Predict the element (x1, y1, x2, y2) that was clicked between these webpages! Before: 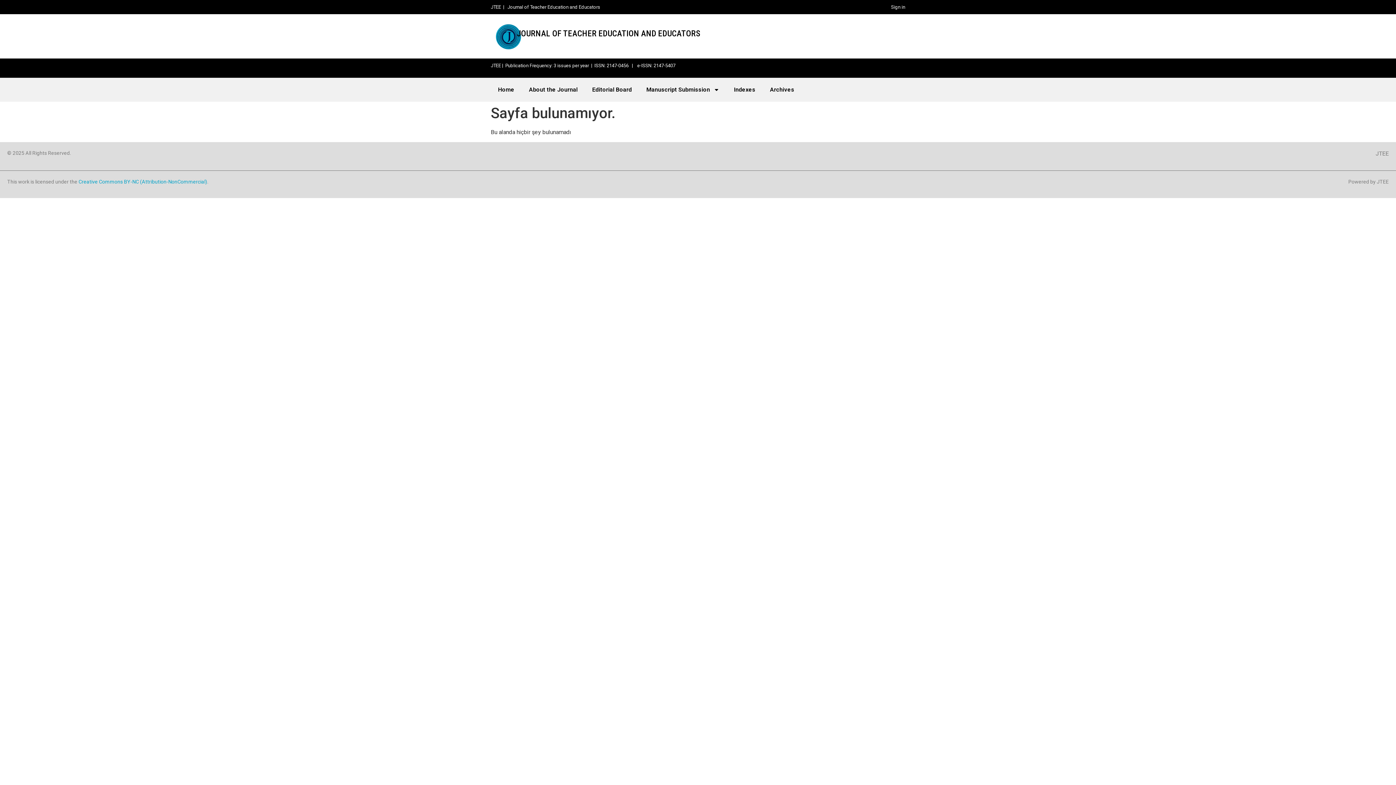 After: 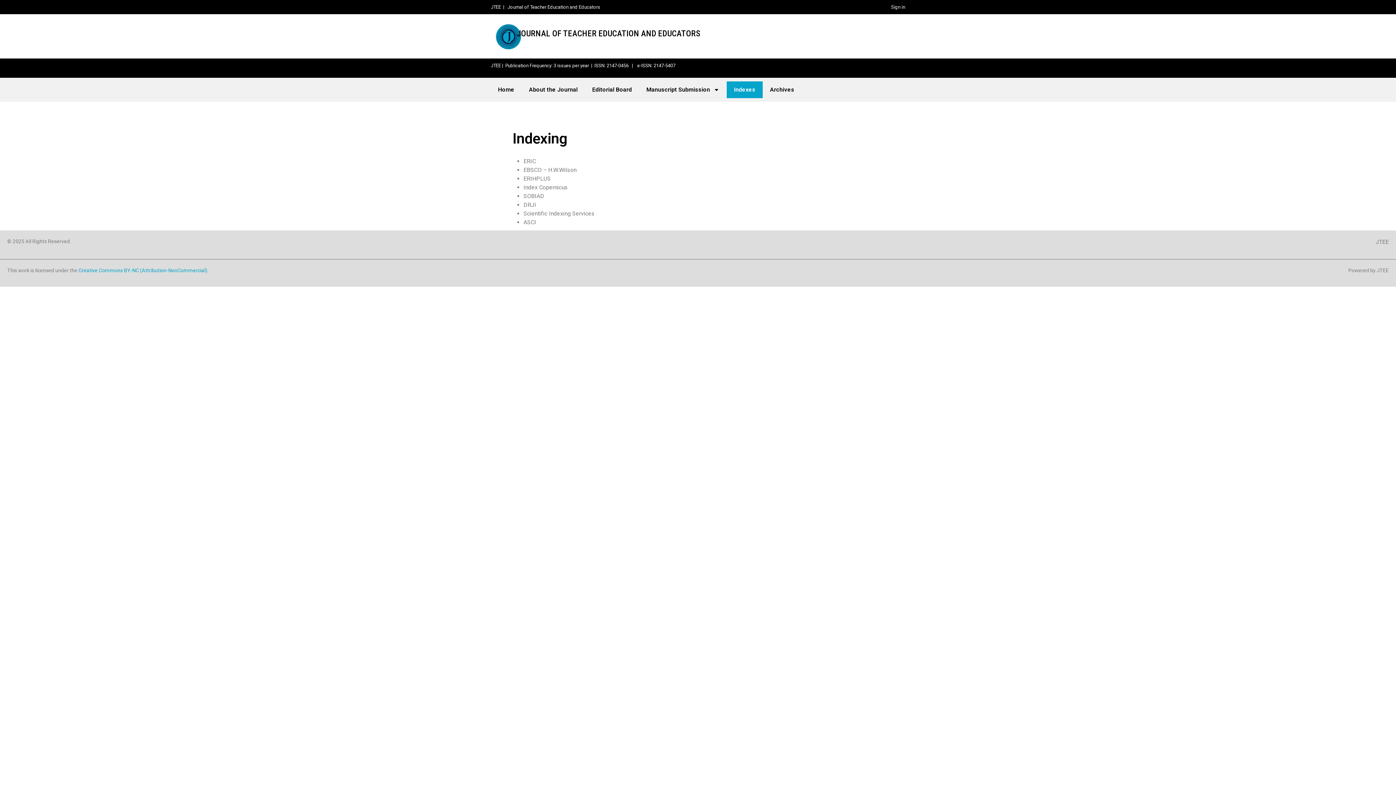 Action: label: Indexes bbox: (726, 81, 762, 98)